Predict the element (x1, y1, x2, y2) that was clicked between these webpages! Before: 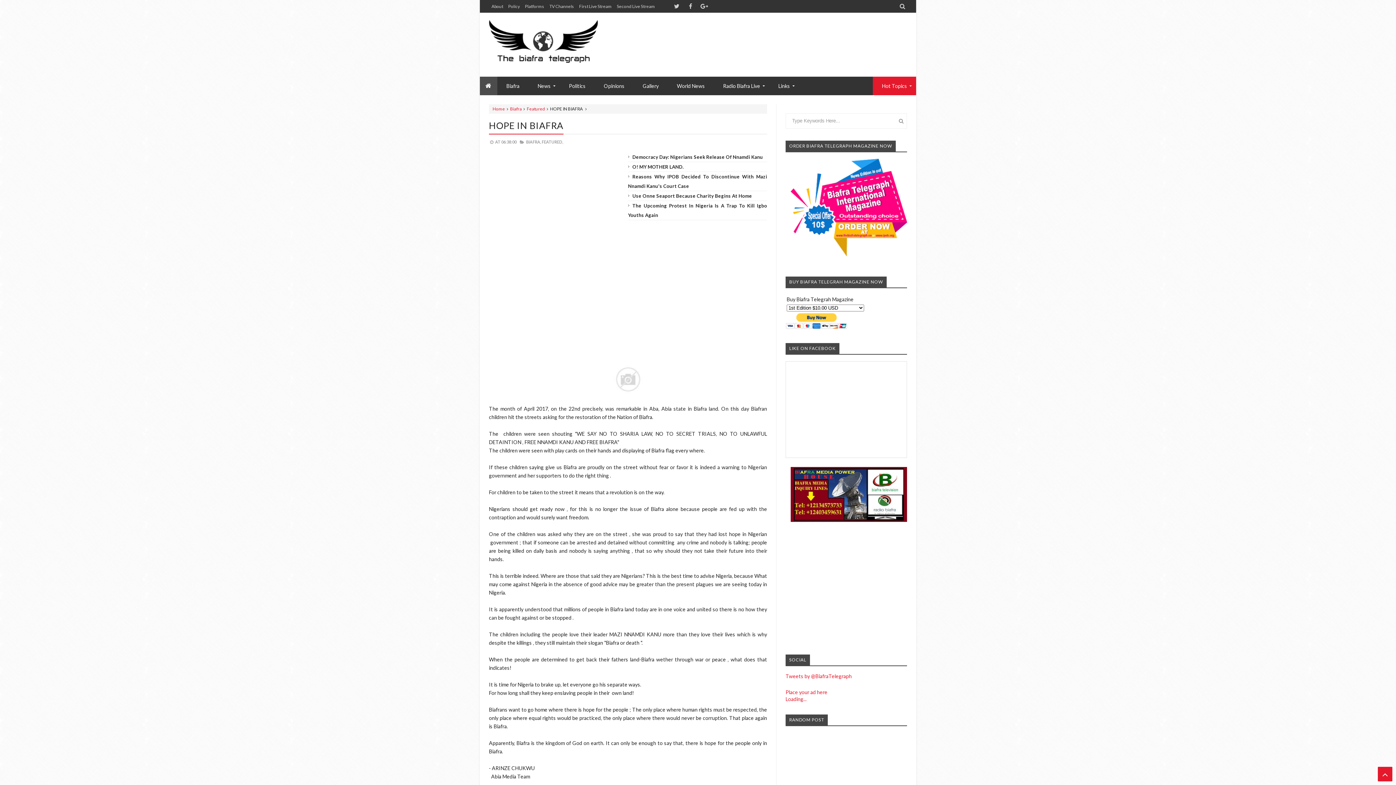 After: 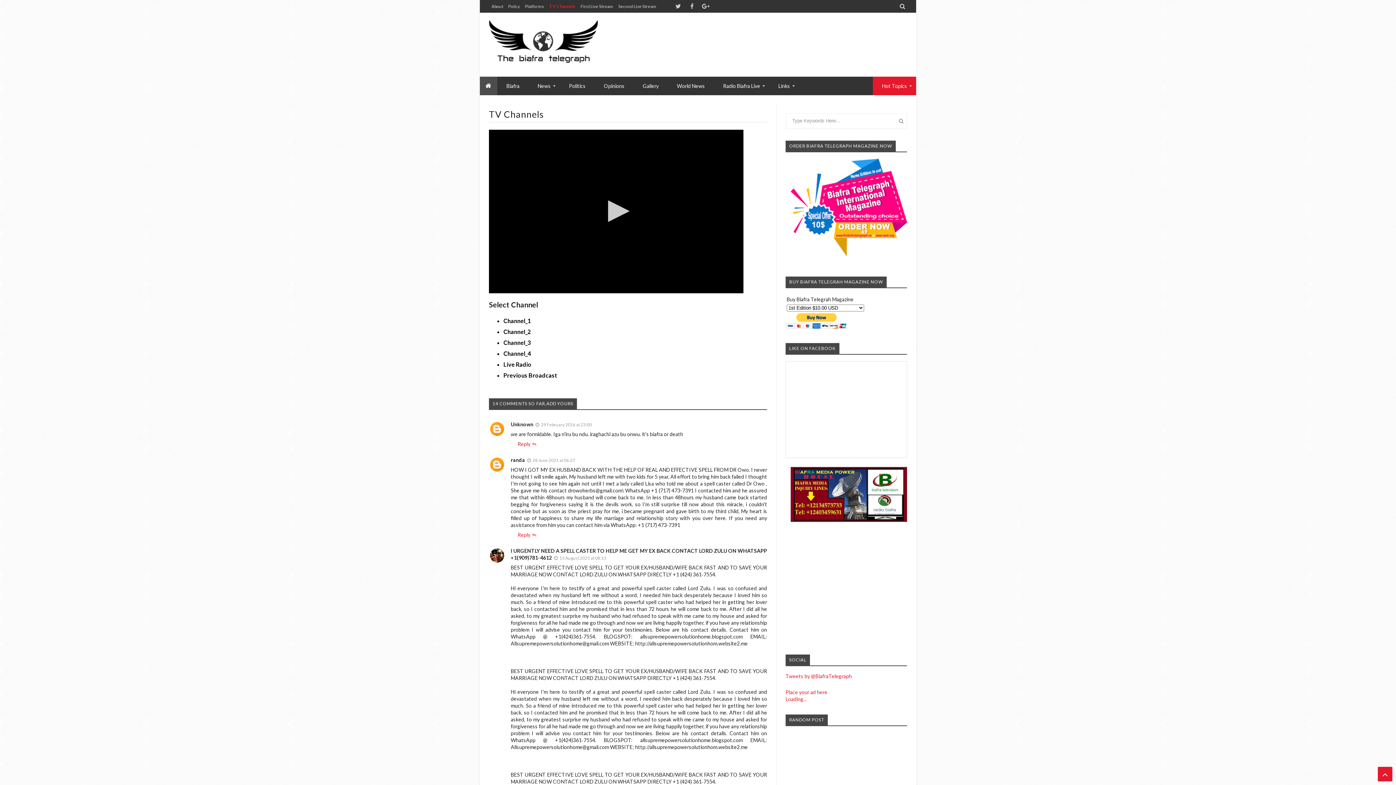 Action: label: TV Channels bbox: (546, 1, 576, 11)